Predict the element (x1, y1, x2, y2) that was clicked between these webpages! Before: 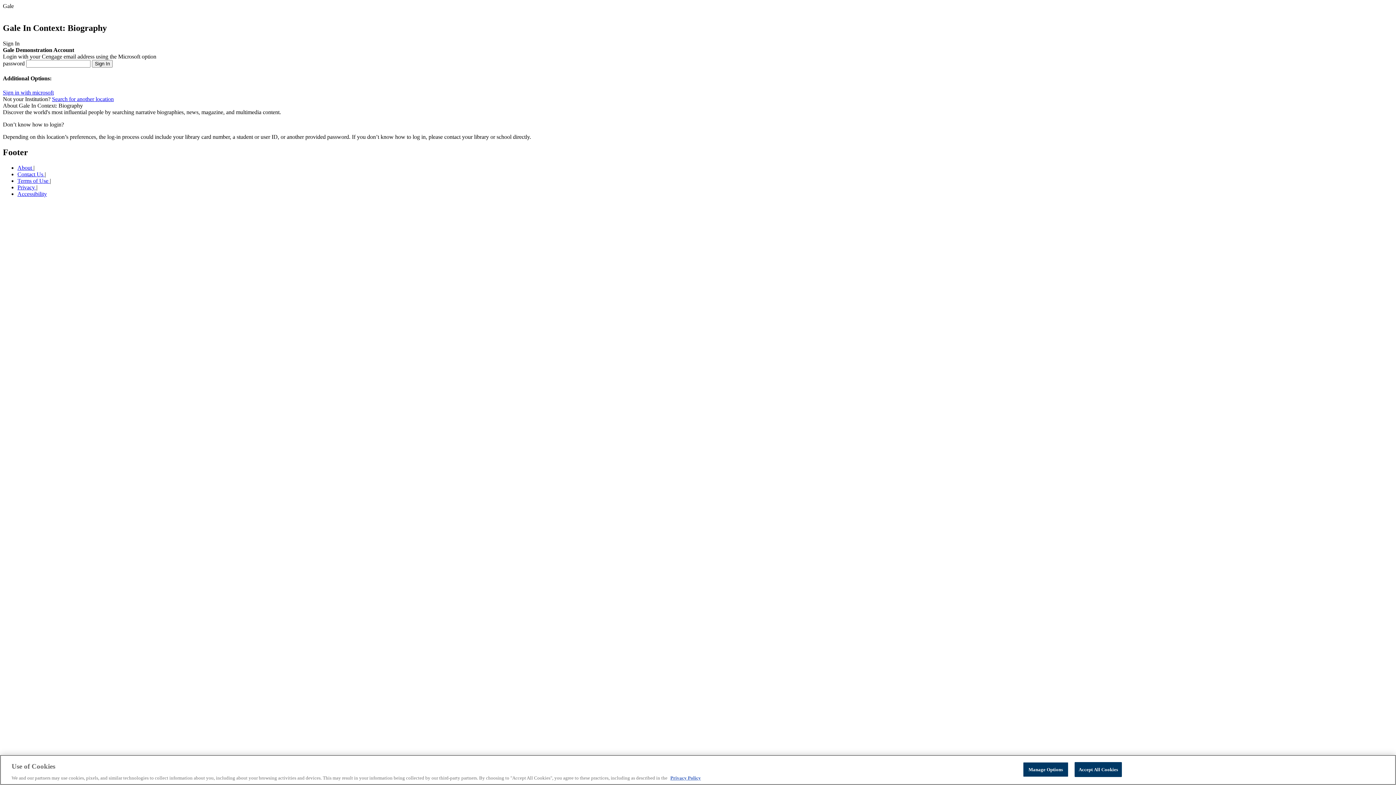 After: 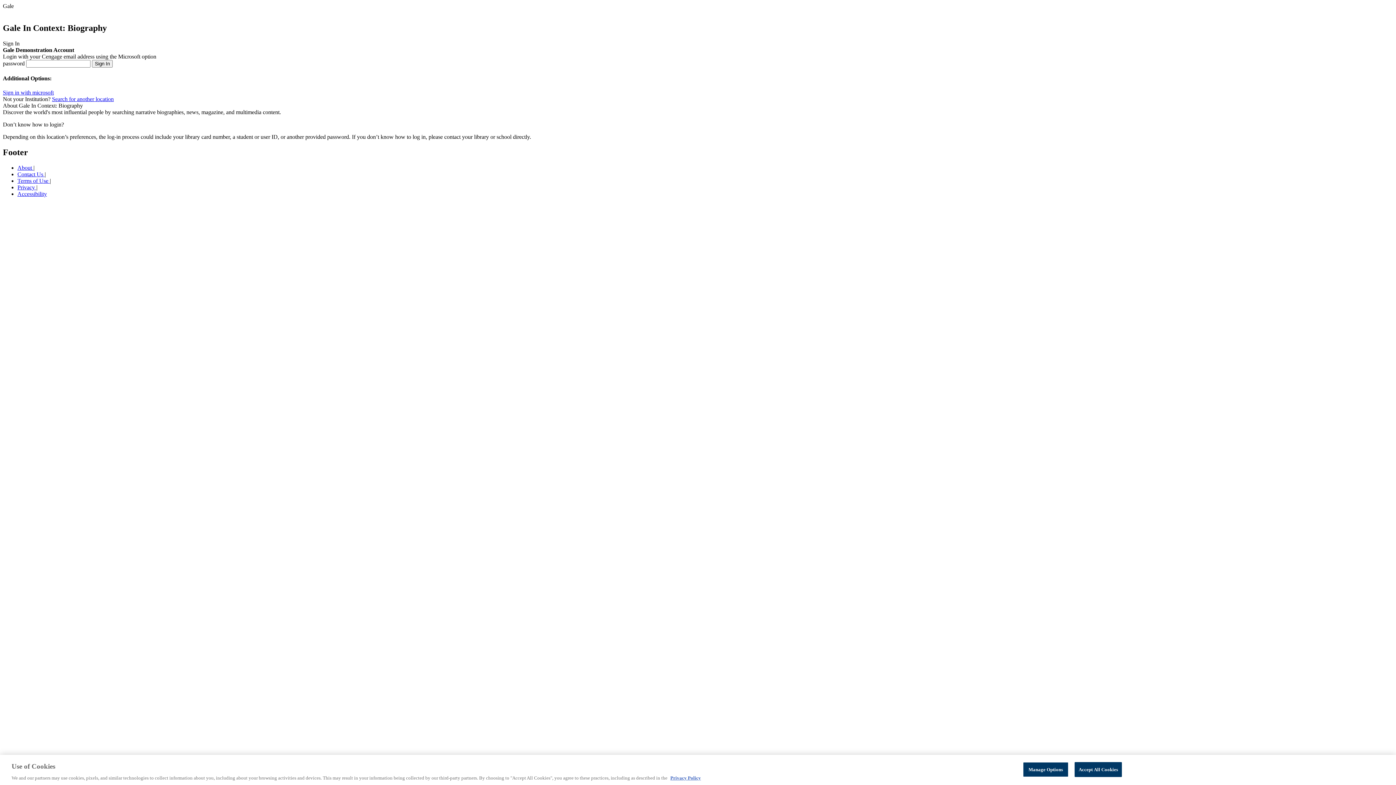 Action: label: Privacy  bbox: (17, 184, 36, 190)